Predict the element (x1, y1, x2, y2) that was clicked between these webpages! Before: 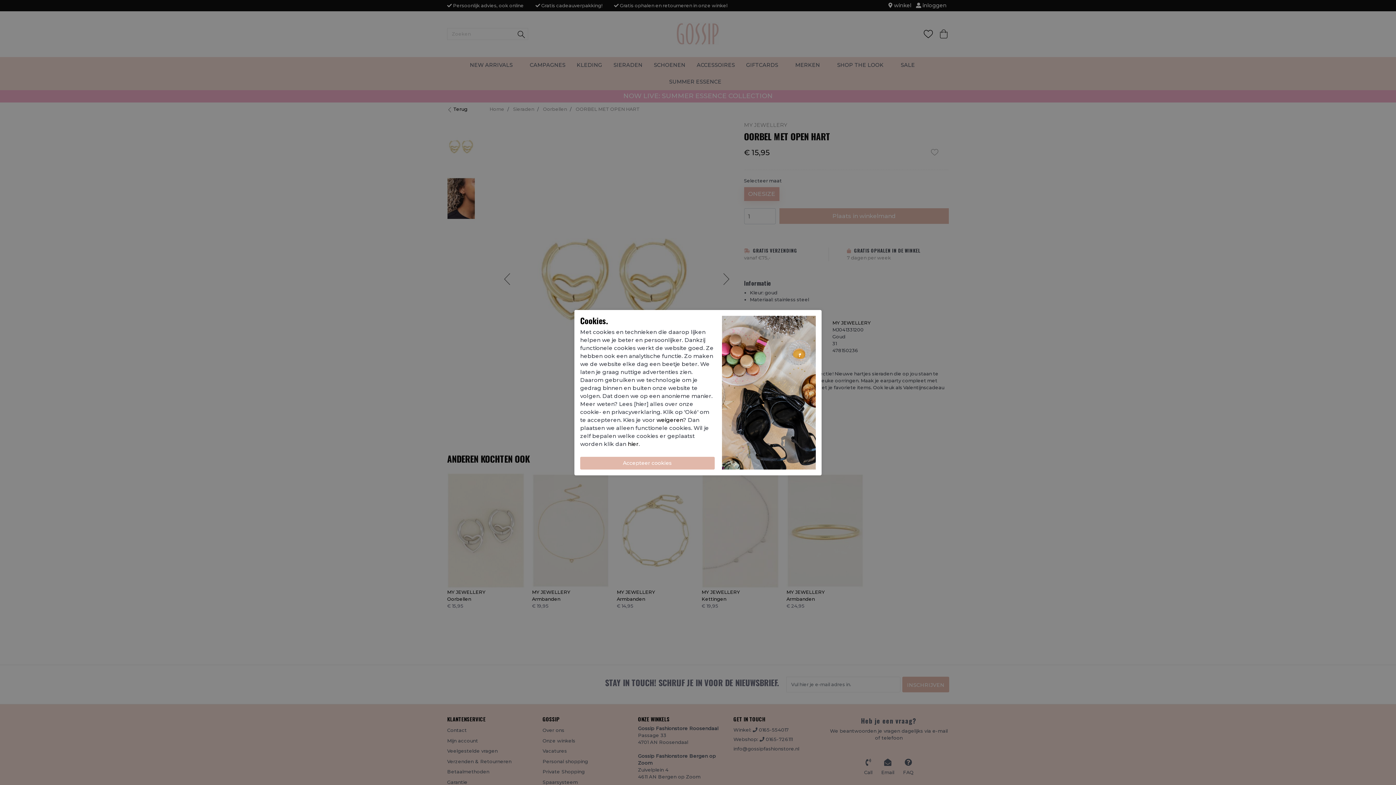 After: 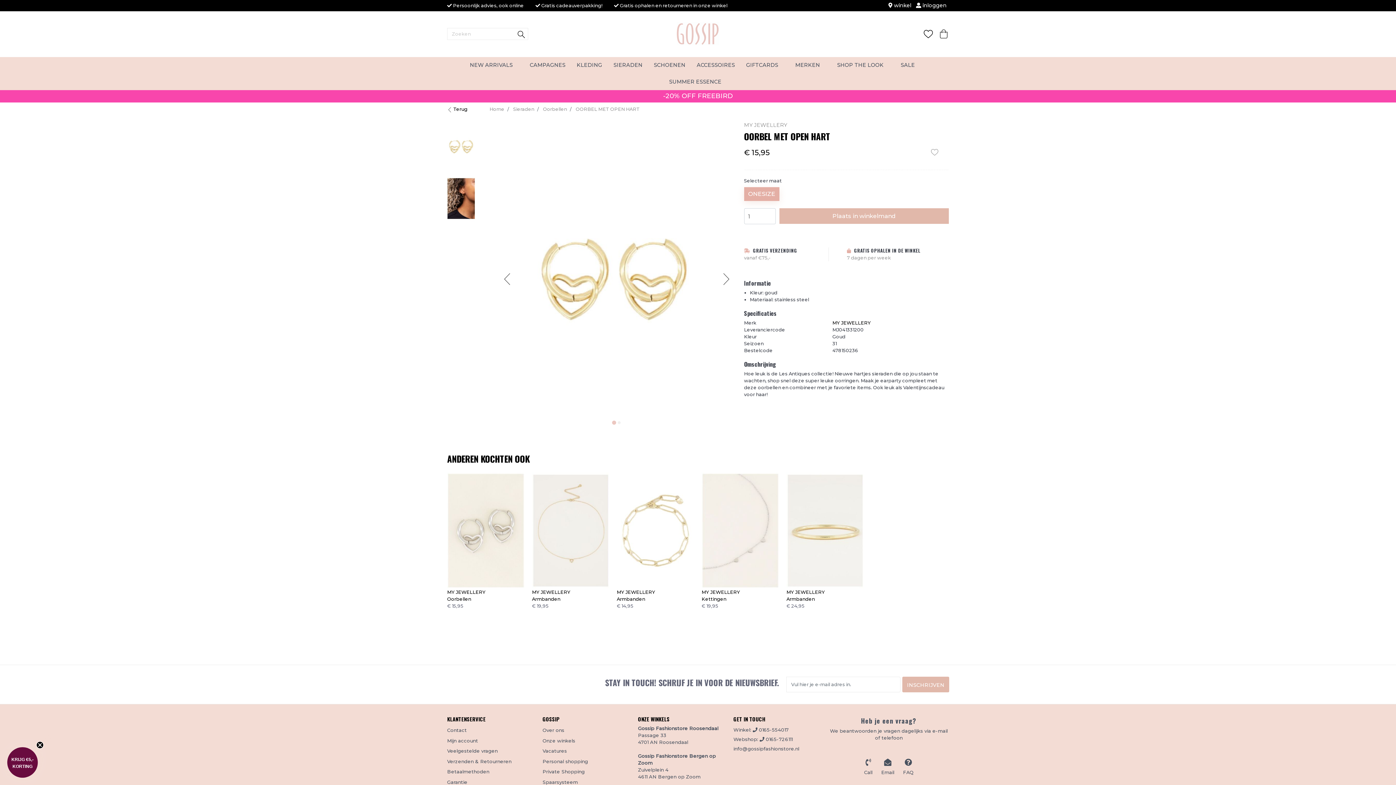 Action: label: weigeren bbox: (656, 416, 683, 423)